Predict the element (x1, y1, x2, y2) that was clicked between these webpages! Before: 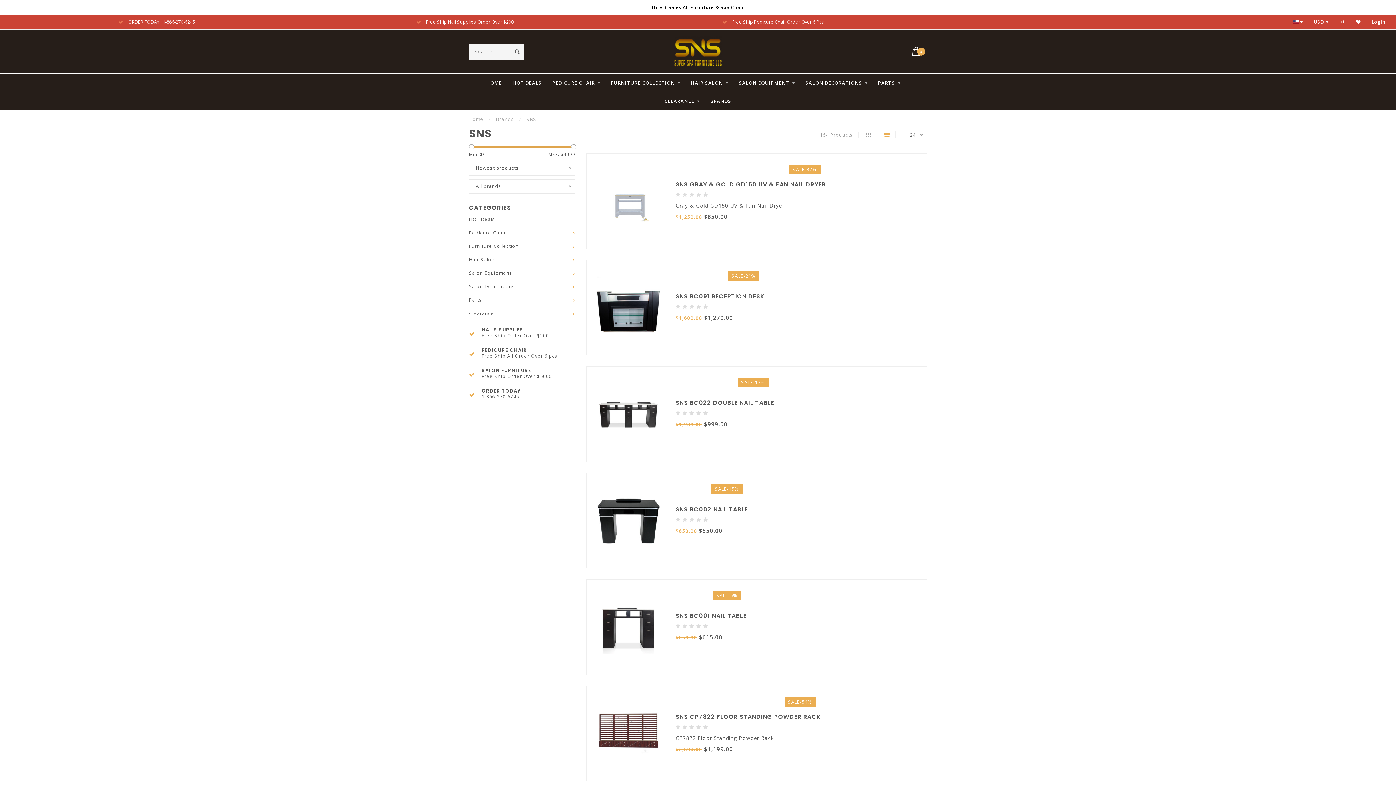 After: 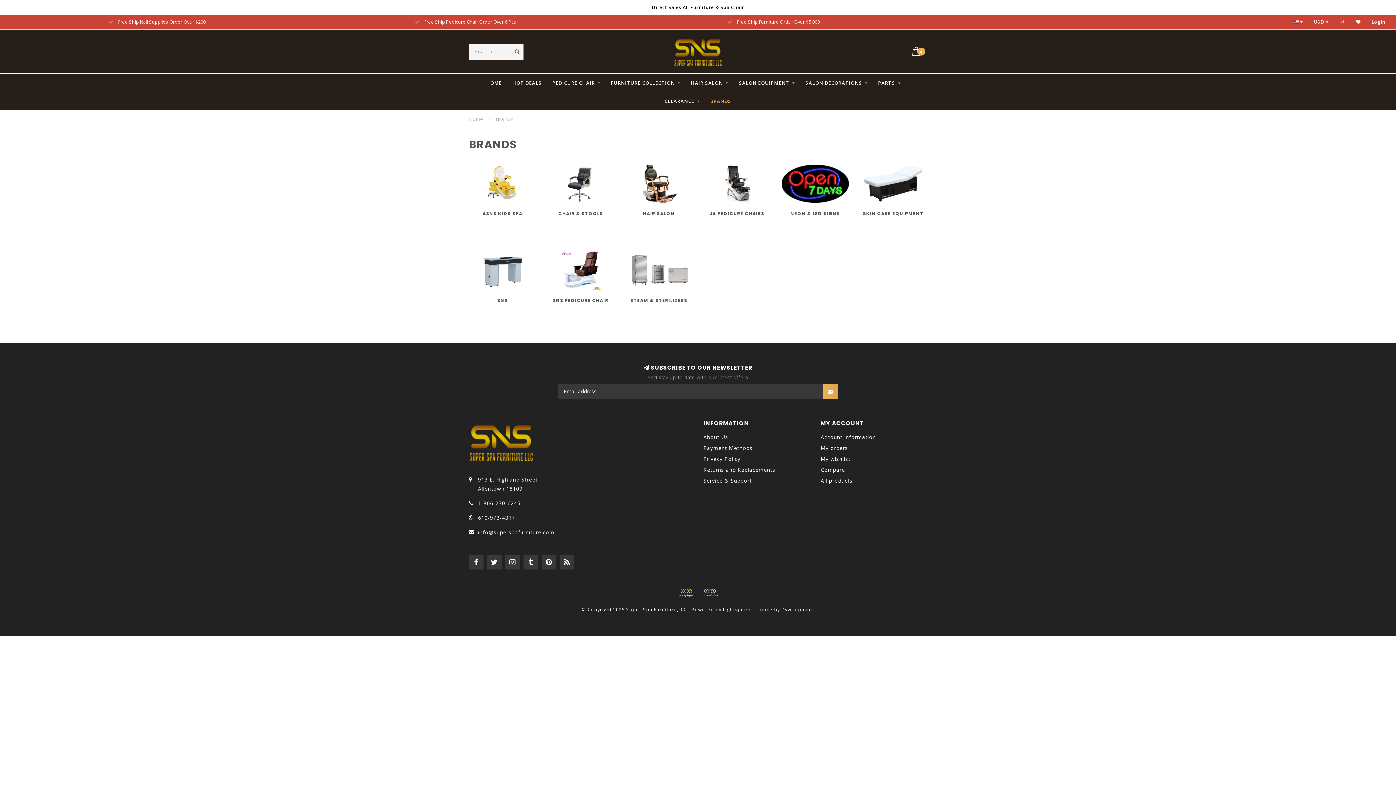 Action: bbox: (496, 116, 514, 122) label: Brands